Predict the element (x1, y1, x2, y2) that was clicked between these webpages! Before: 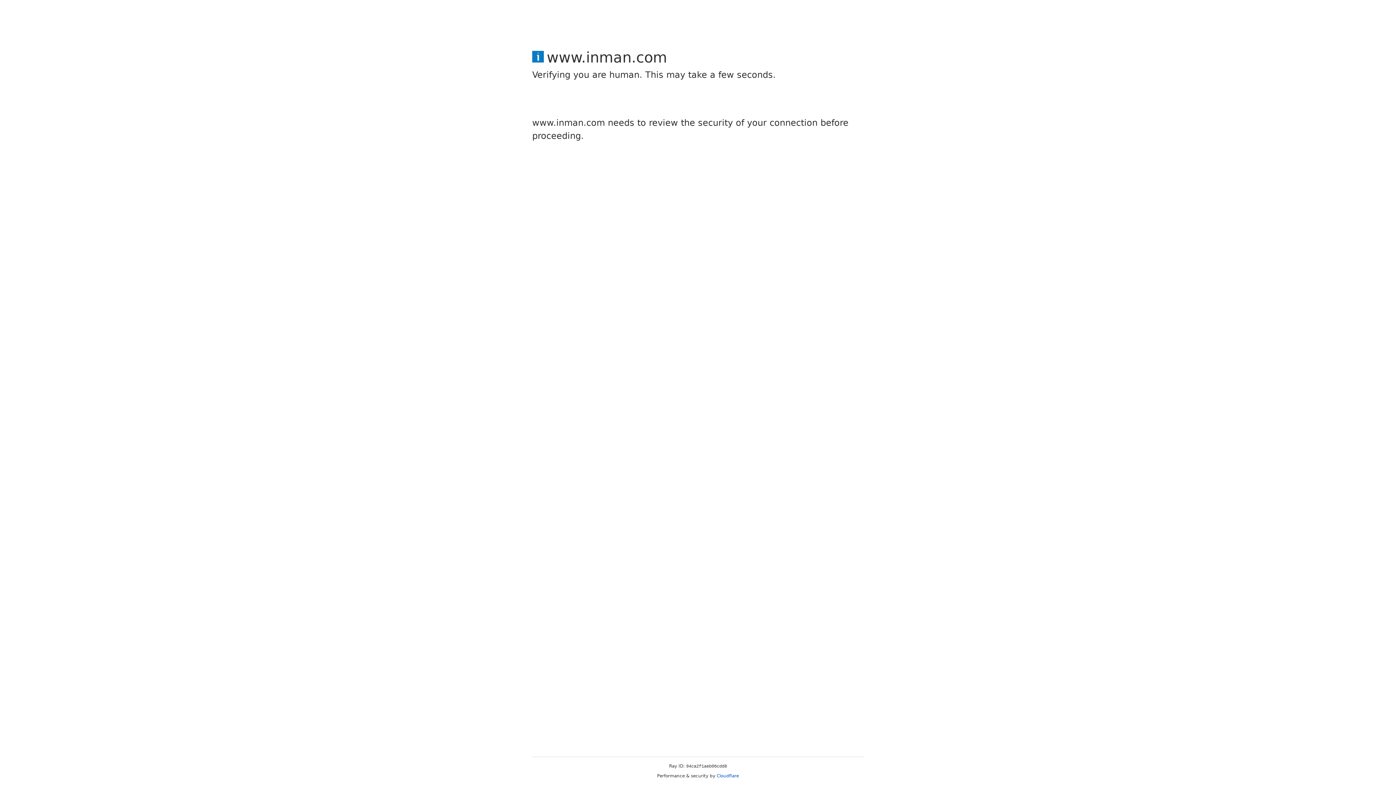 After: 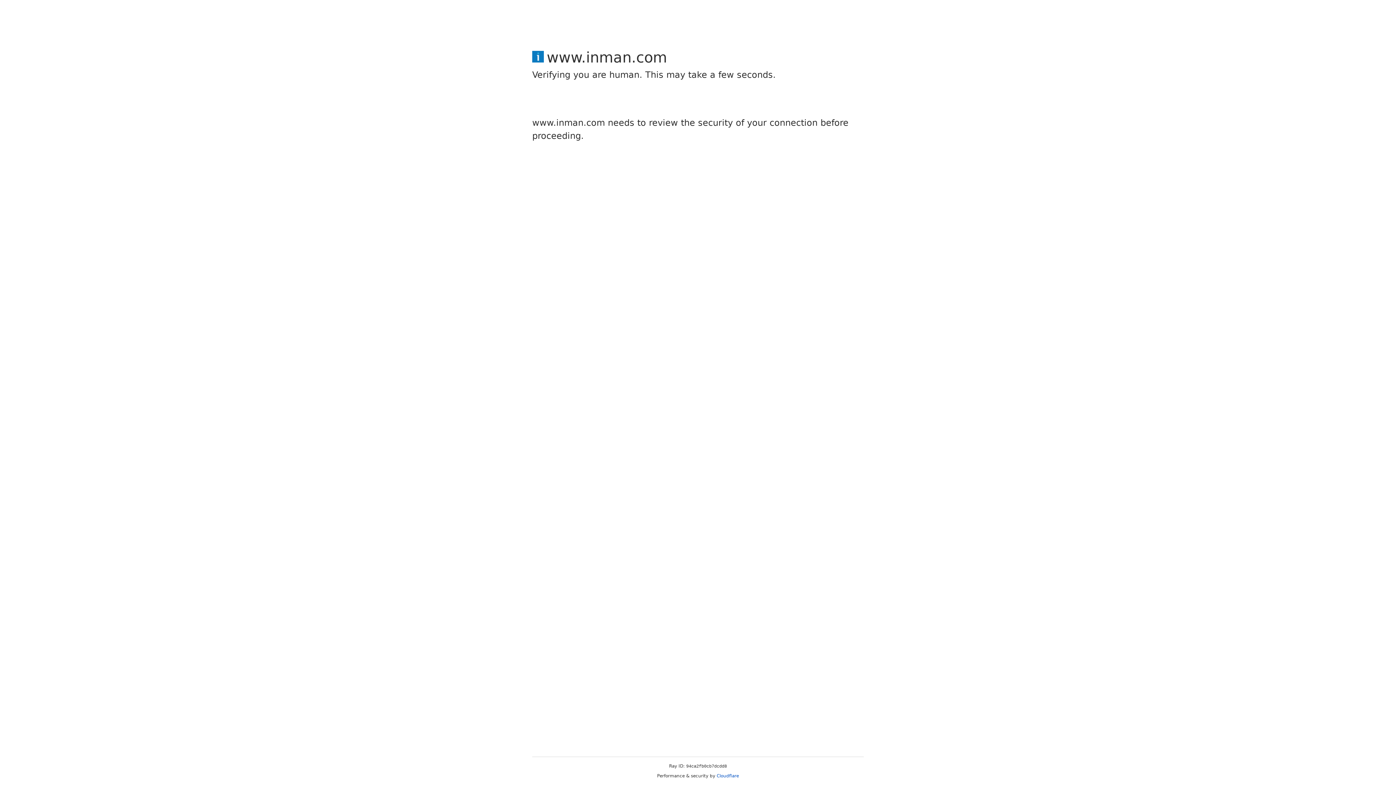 Action: bbox: (716, 773, 739, 778) label: Cloudflare